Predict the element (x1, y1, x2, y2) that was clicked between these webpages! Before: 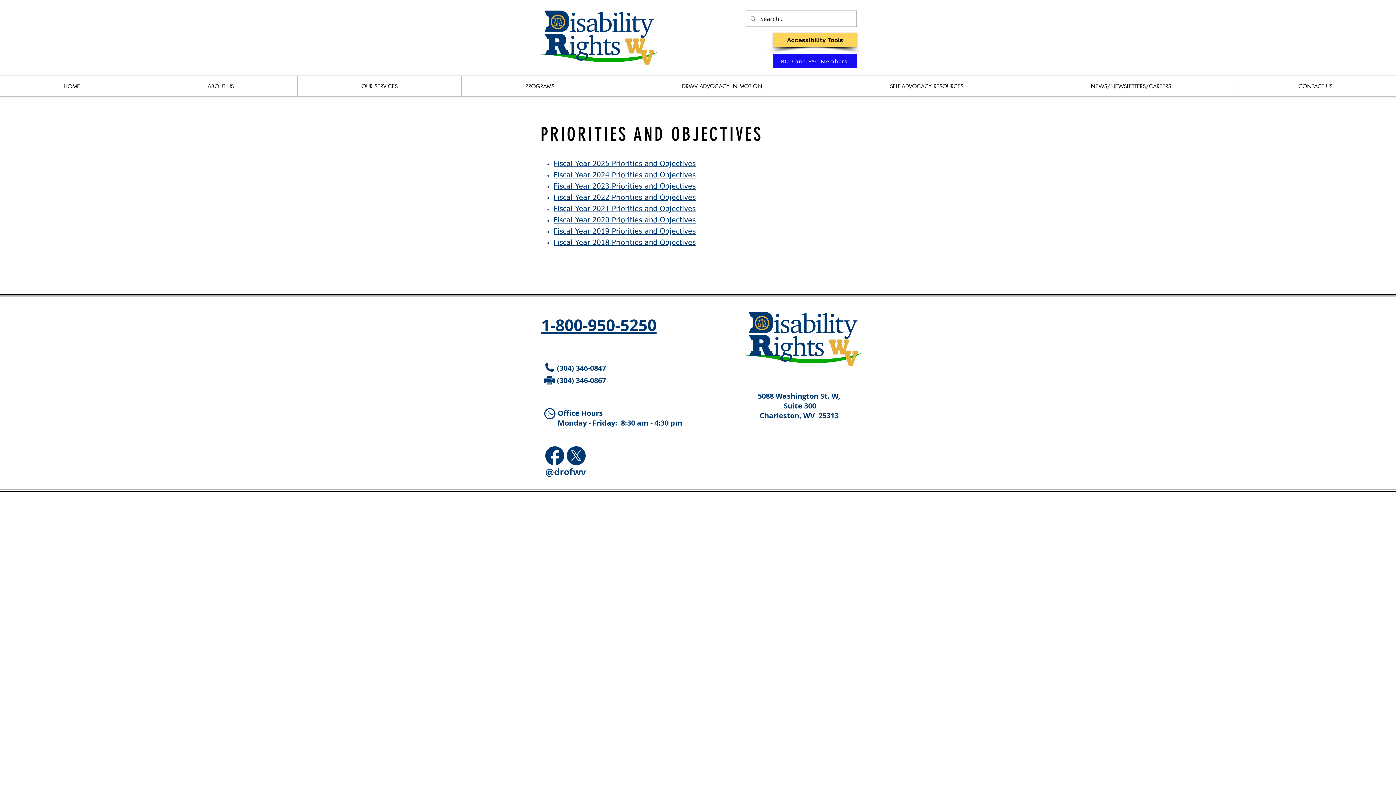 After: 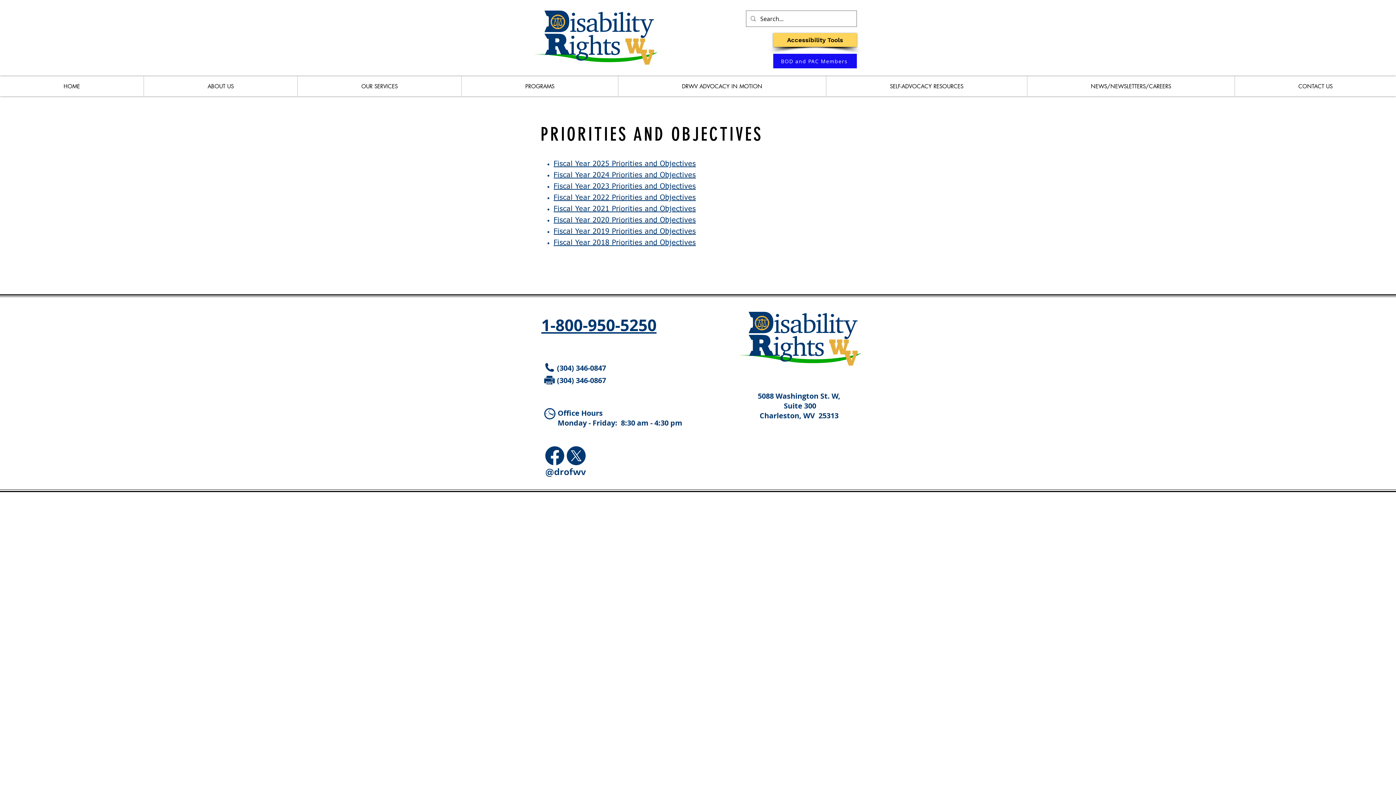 Action: bbox: (545, 446, 564, 465)